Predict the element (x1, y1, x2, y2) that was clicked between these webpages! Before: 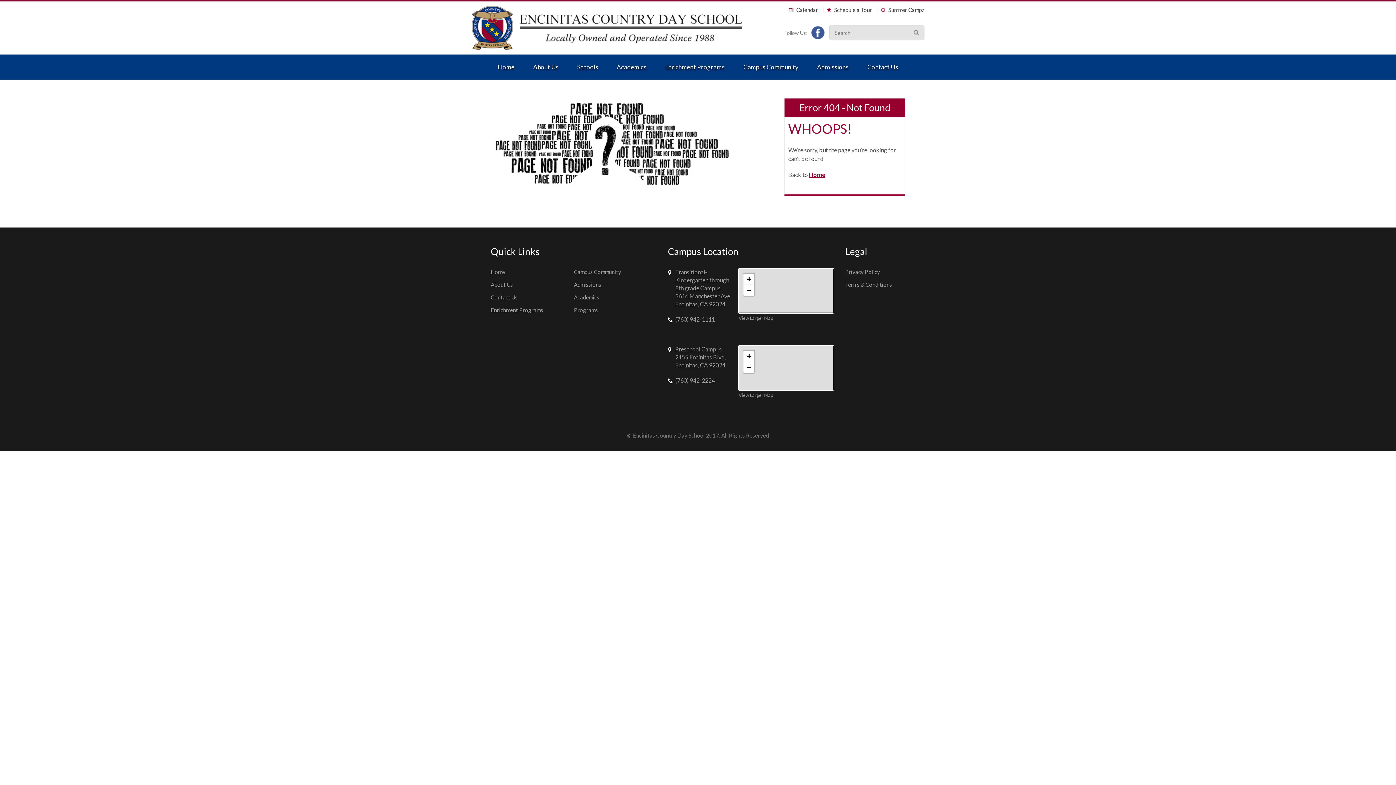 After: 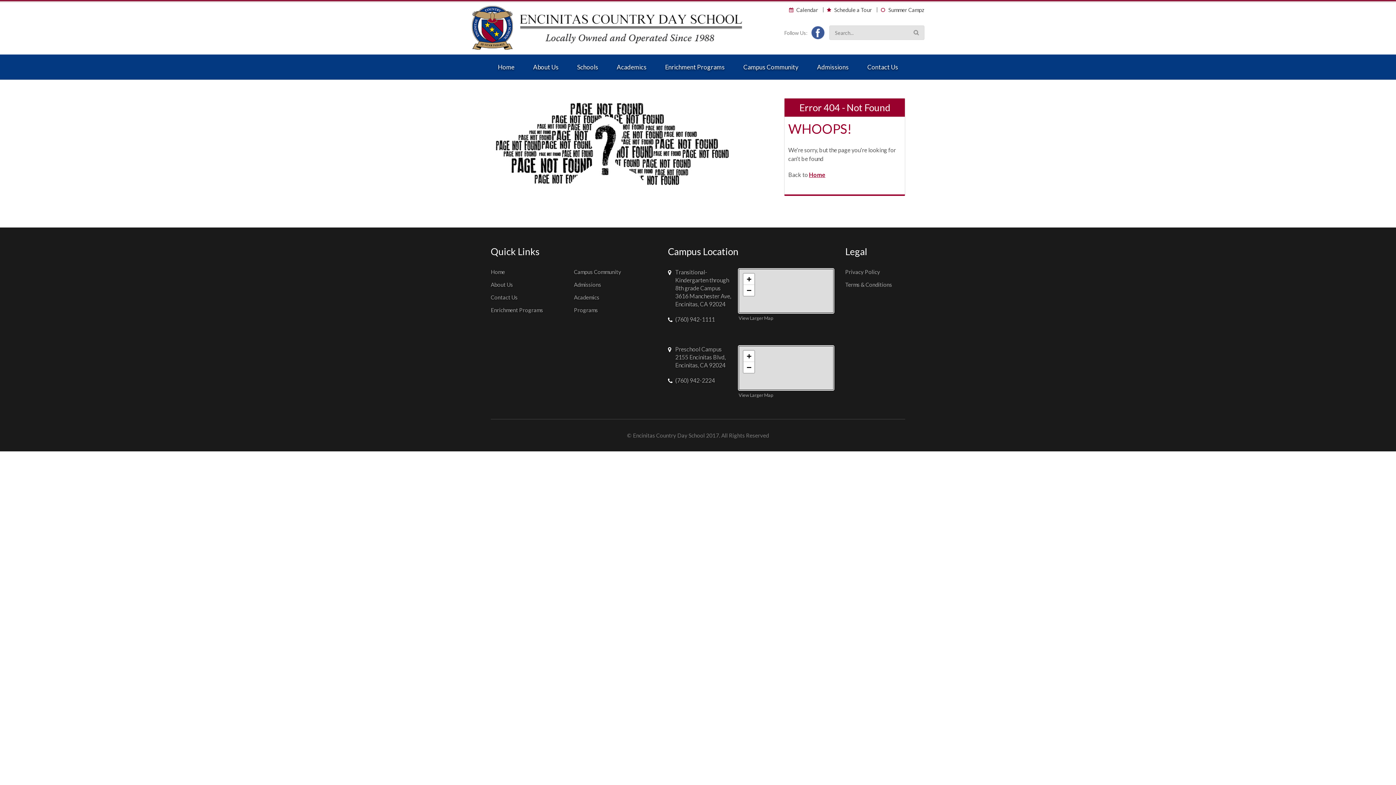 Action: bbox: (811, 26, 824, 39)